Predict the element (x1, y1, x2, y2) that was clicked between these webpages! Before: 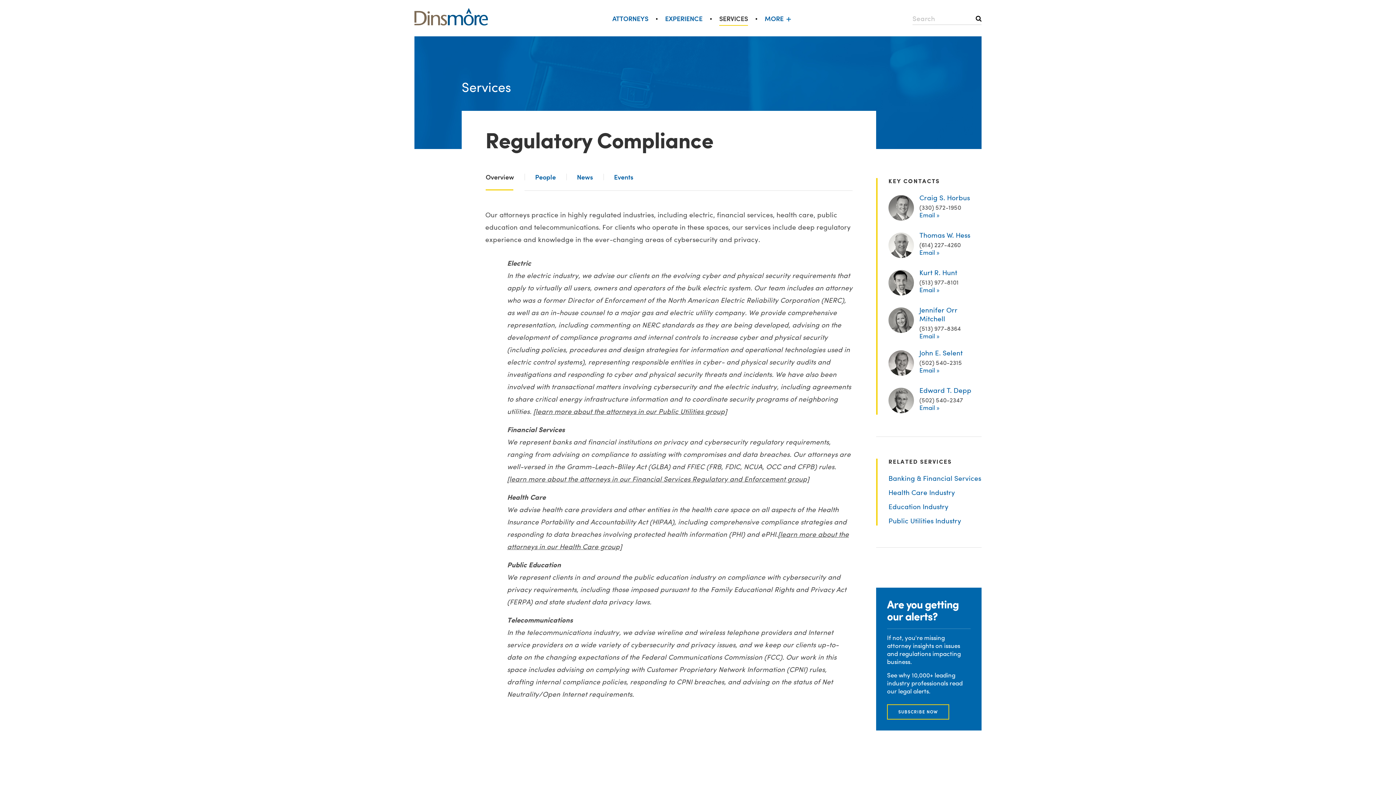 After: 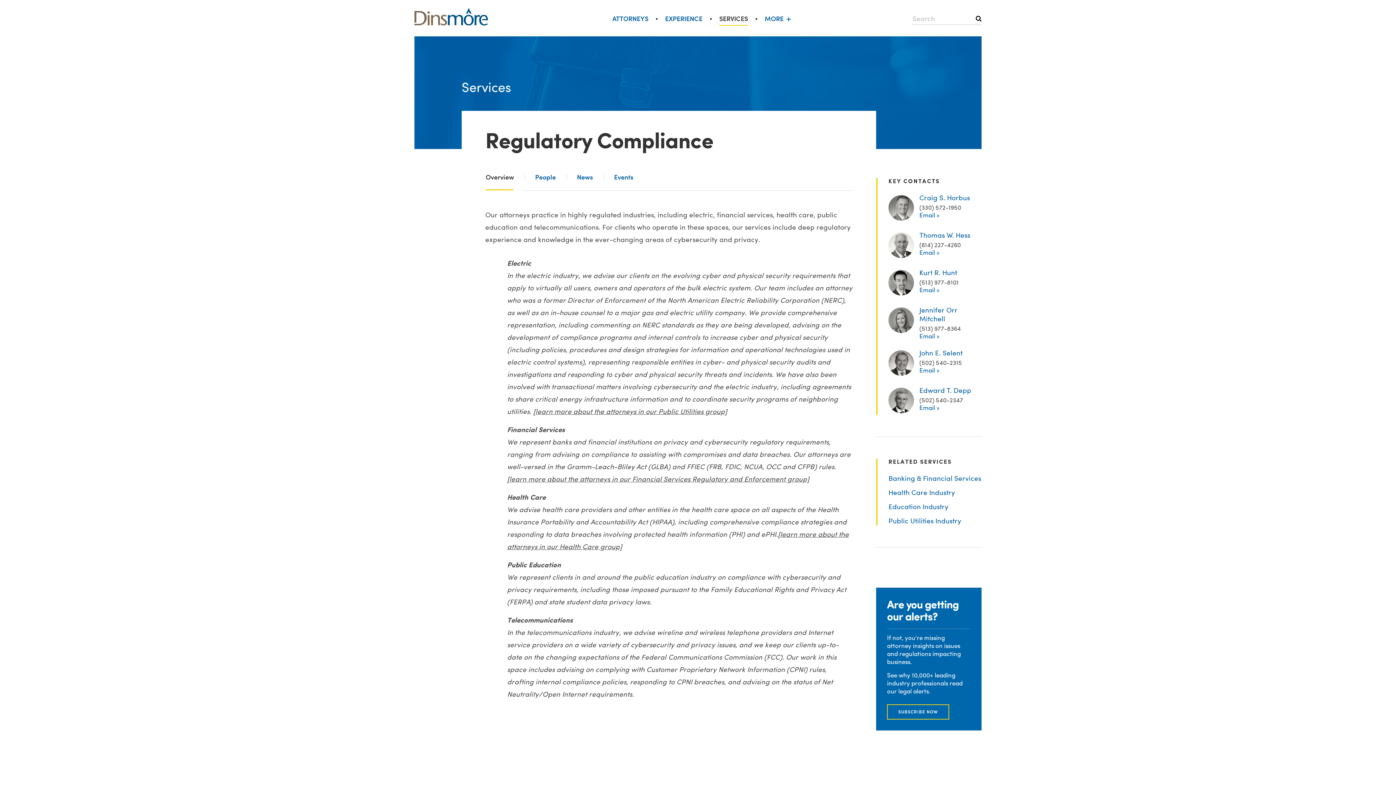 Action: bbox: (475, 164, 524, 190) label: Overview